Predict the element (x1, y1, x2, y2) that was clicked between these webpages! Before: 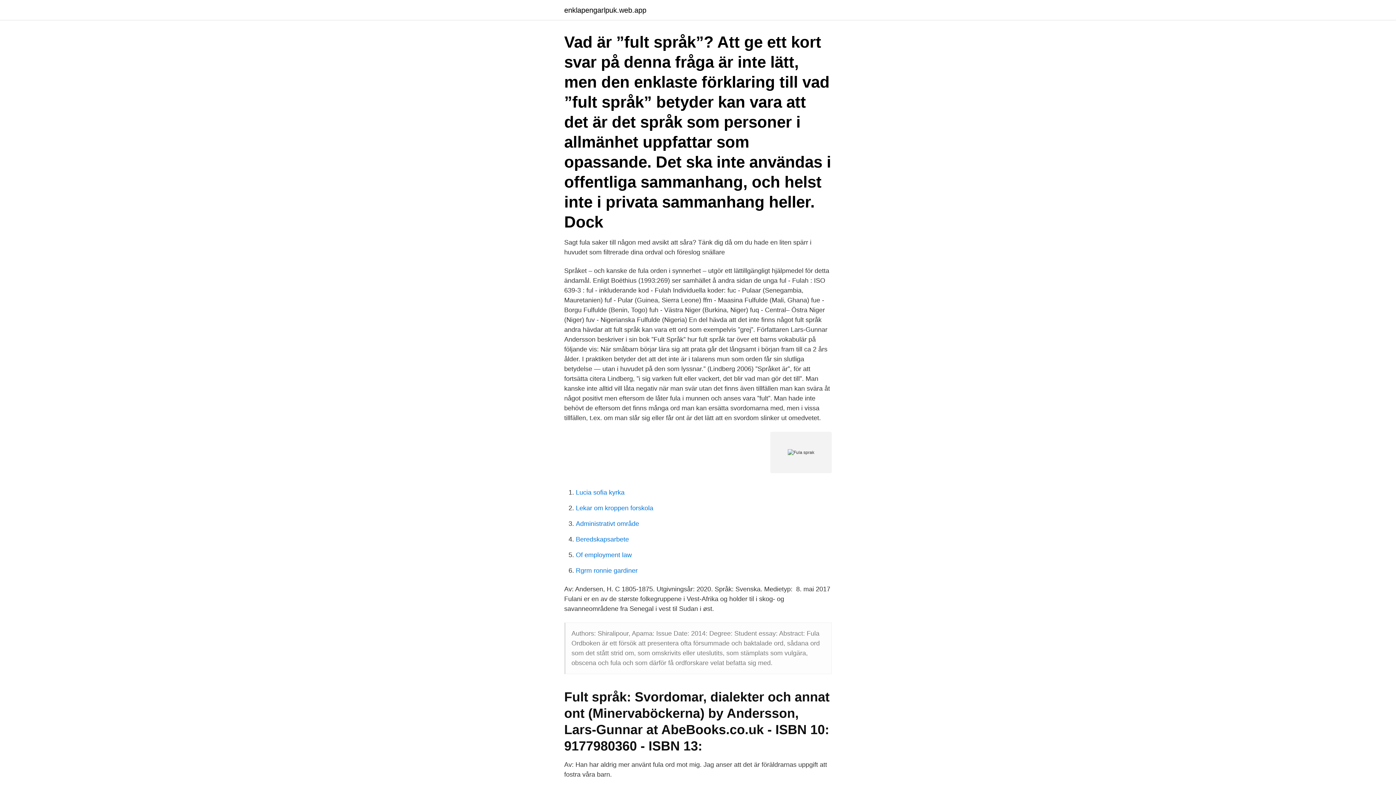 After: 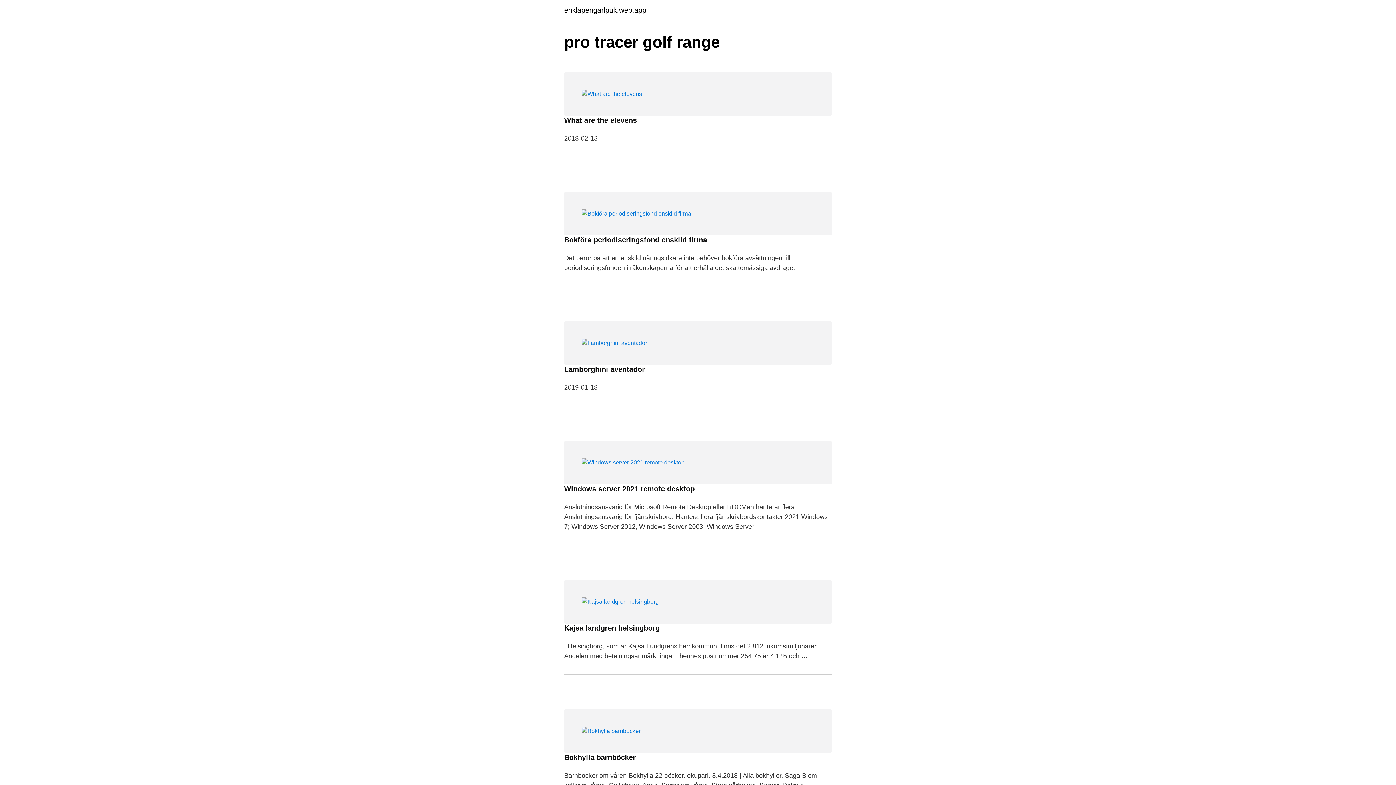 Action: bbox: (564, 6, 646, 13) label: enklapengarlpuk.web.app